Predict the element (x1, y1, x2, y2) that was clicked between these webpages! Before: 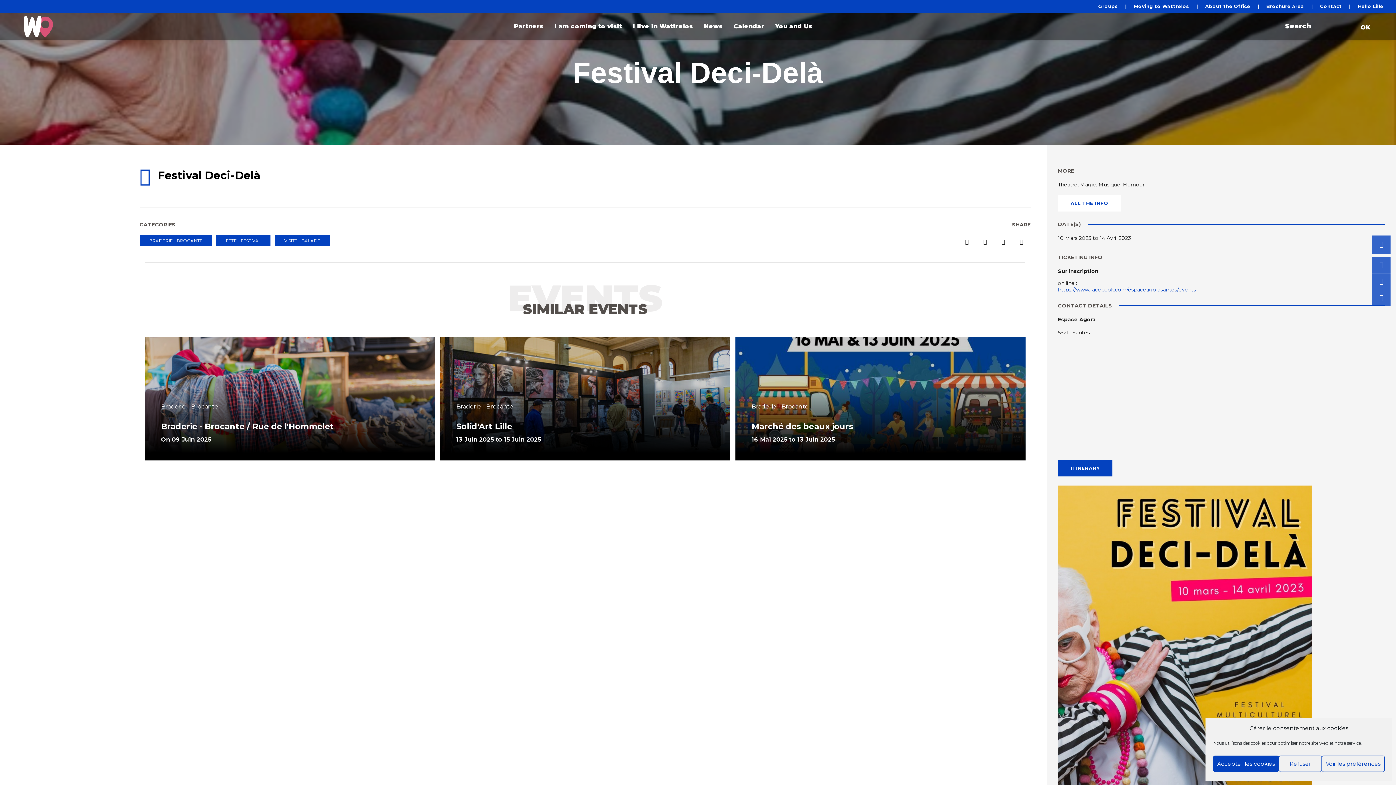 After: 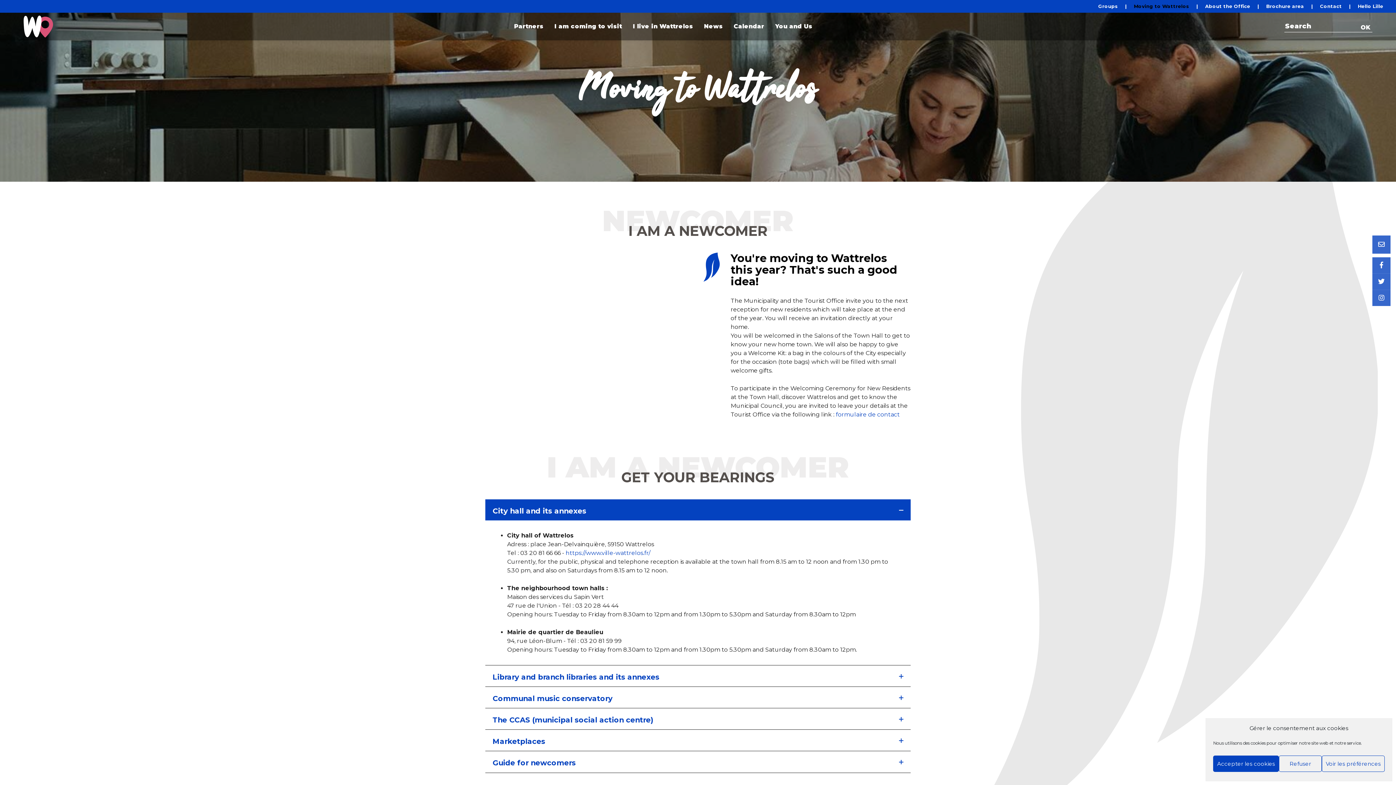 Action: label: Moving to Wattrelos bbox: (1134, 3, 1198, 9)